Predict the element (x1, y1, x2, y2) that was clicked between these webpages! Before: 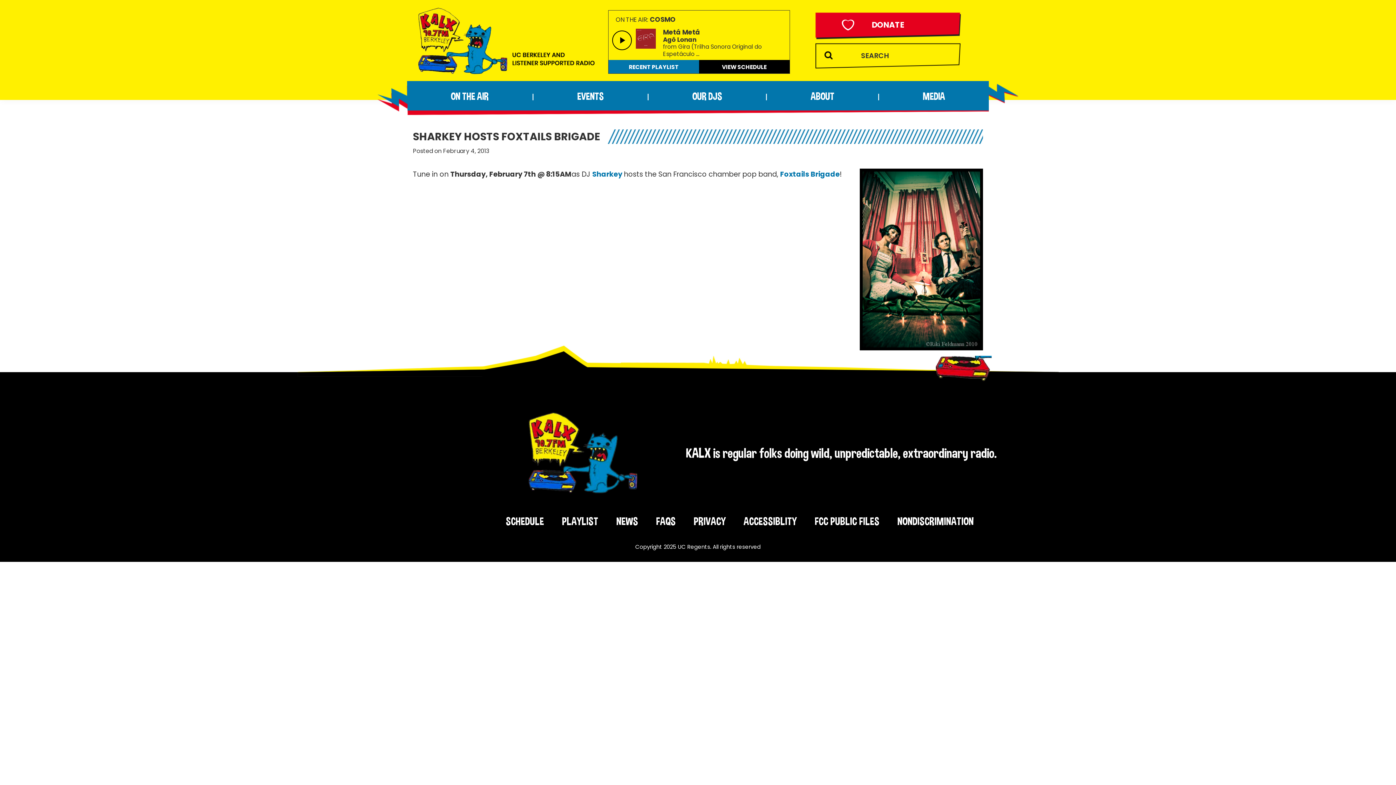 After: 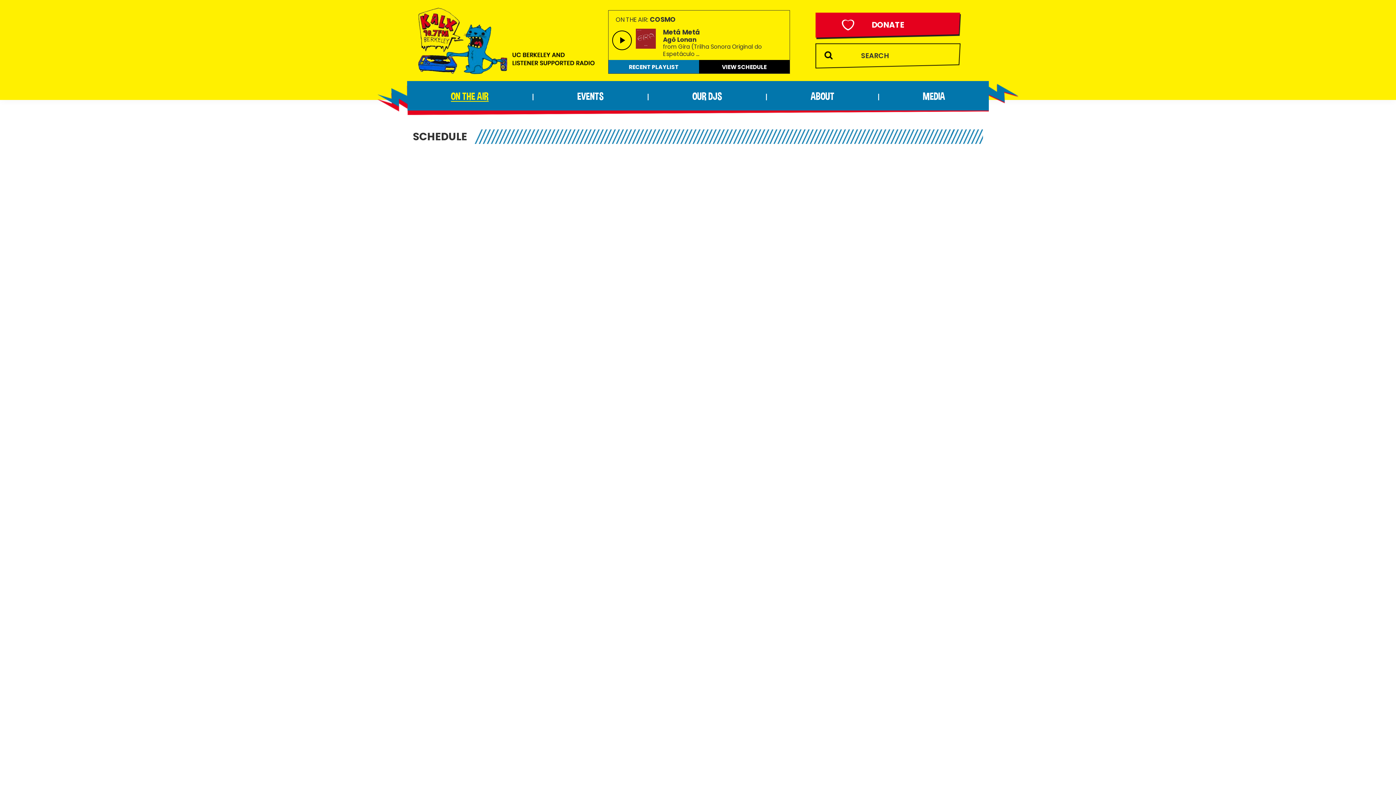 Action: label: VIEW SCHEDULE bbox: (699, 60, 789, 73)